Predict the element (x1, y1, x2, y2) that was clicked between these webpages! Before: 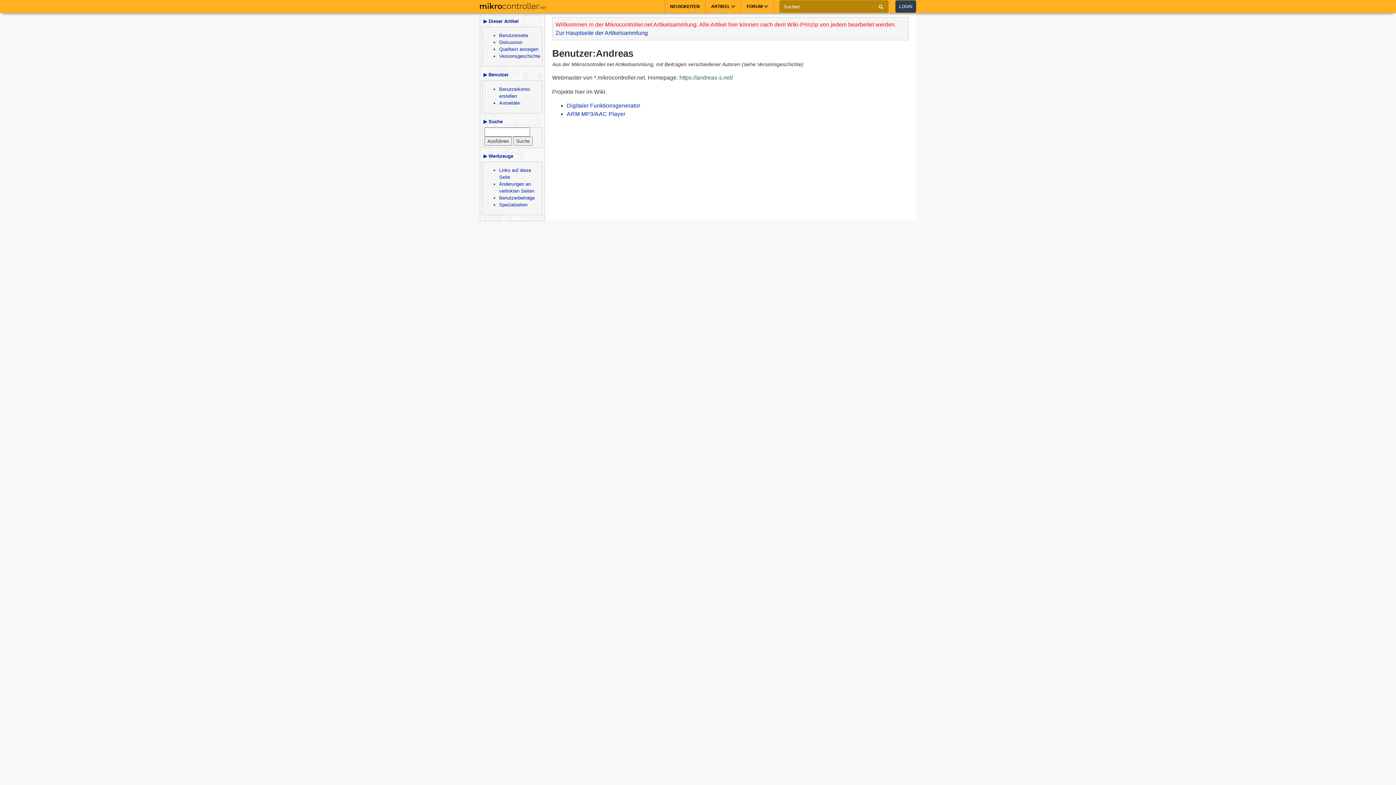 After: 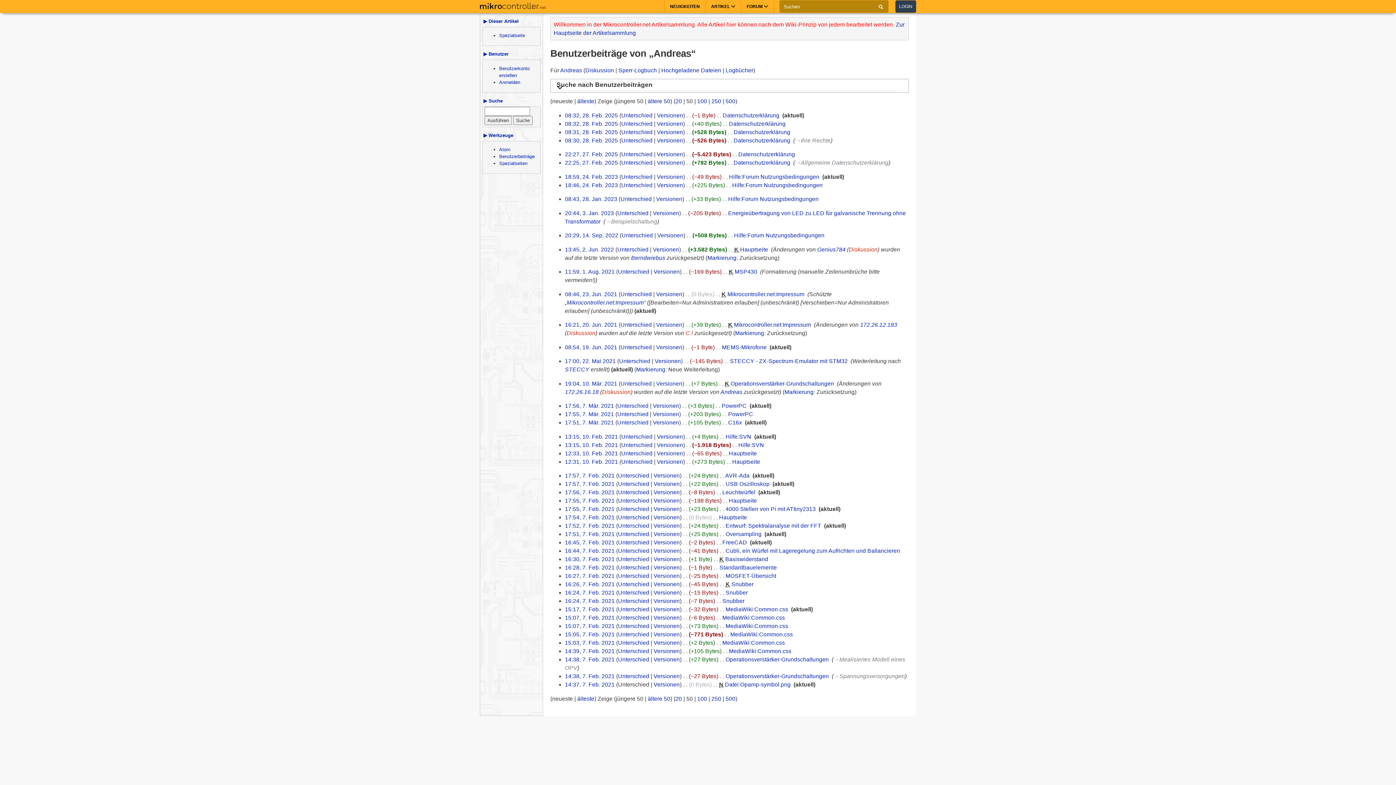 Action: label: Benutzerbeiträge bbox: (499, 195, 534, 200)